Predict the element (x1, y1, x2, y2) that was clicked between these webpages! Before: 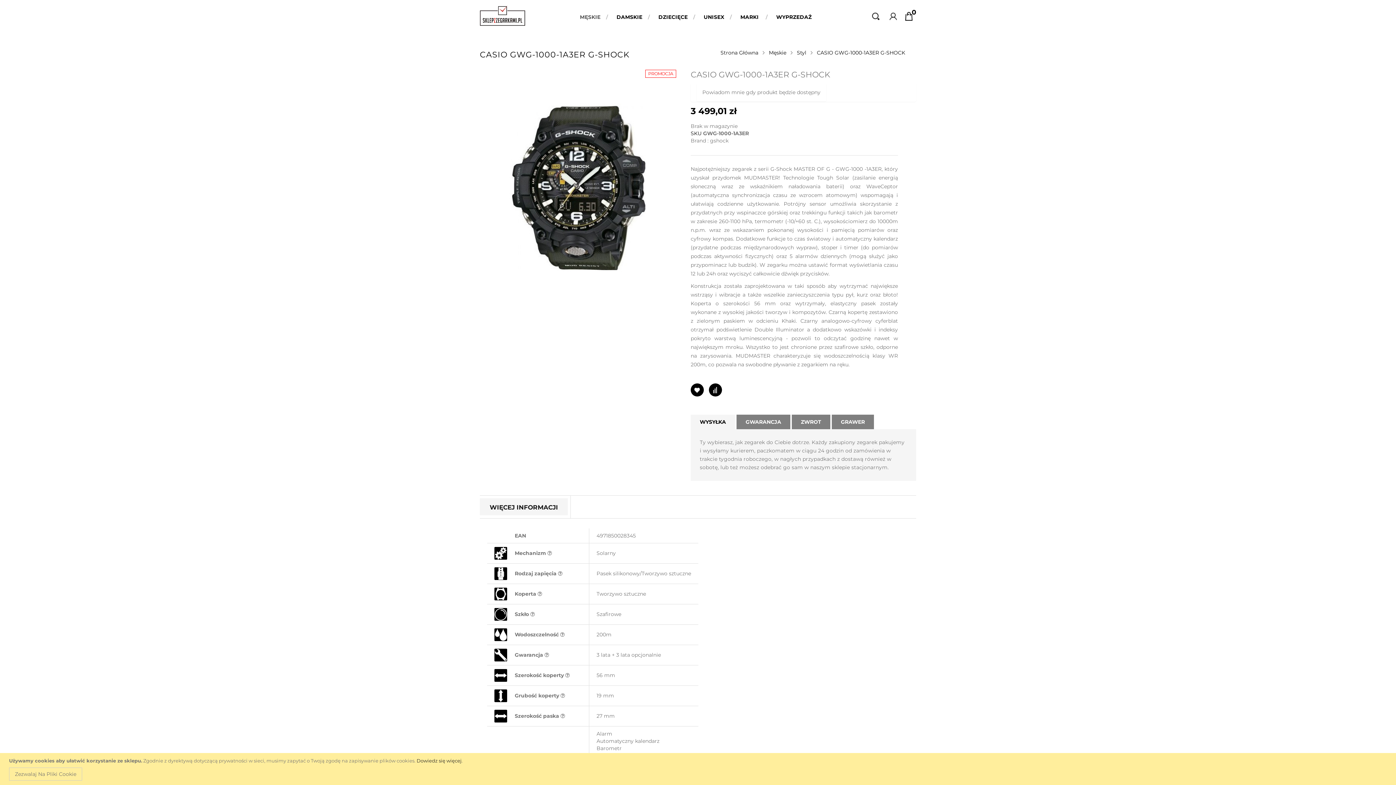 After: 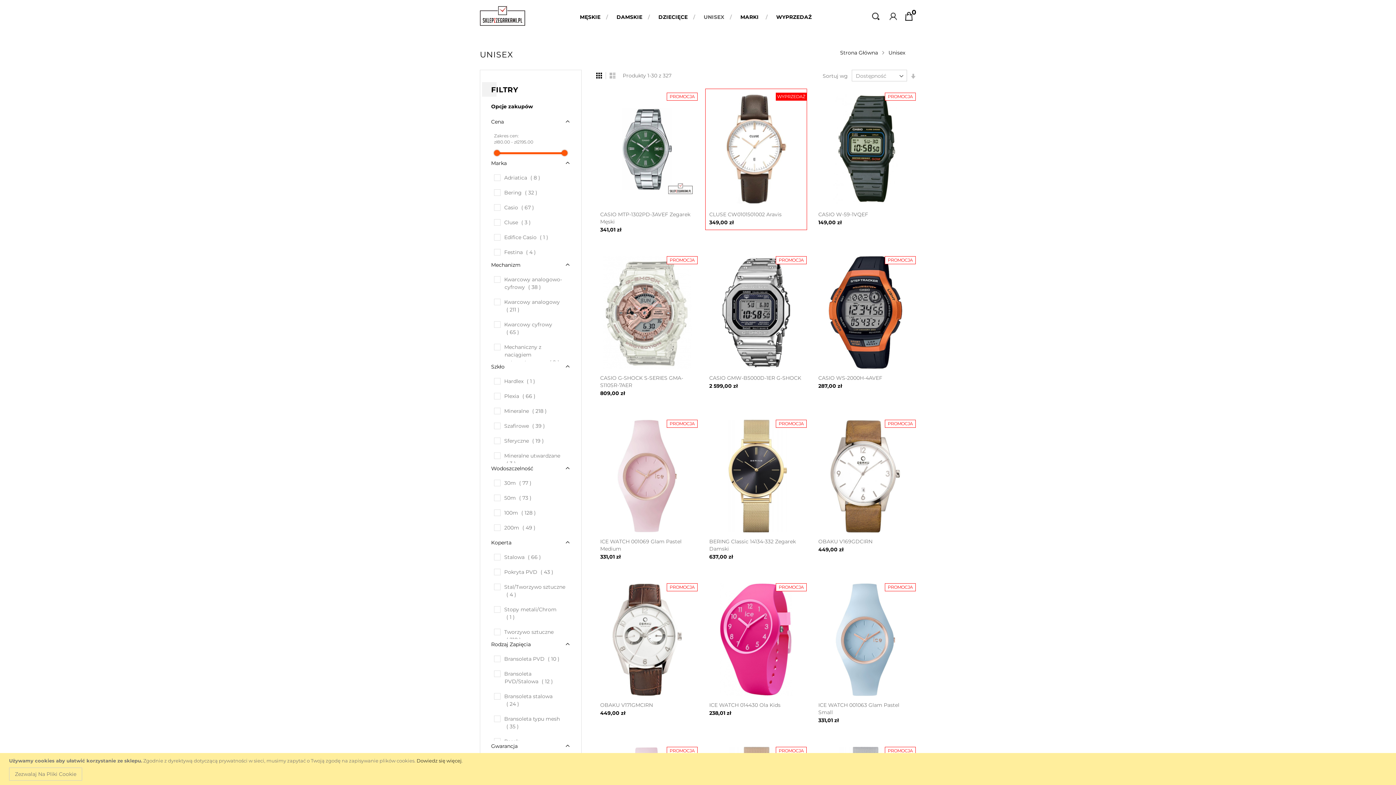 Action: bbox: (695, 0, 731, 34) label: UNISEX